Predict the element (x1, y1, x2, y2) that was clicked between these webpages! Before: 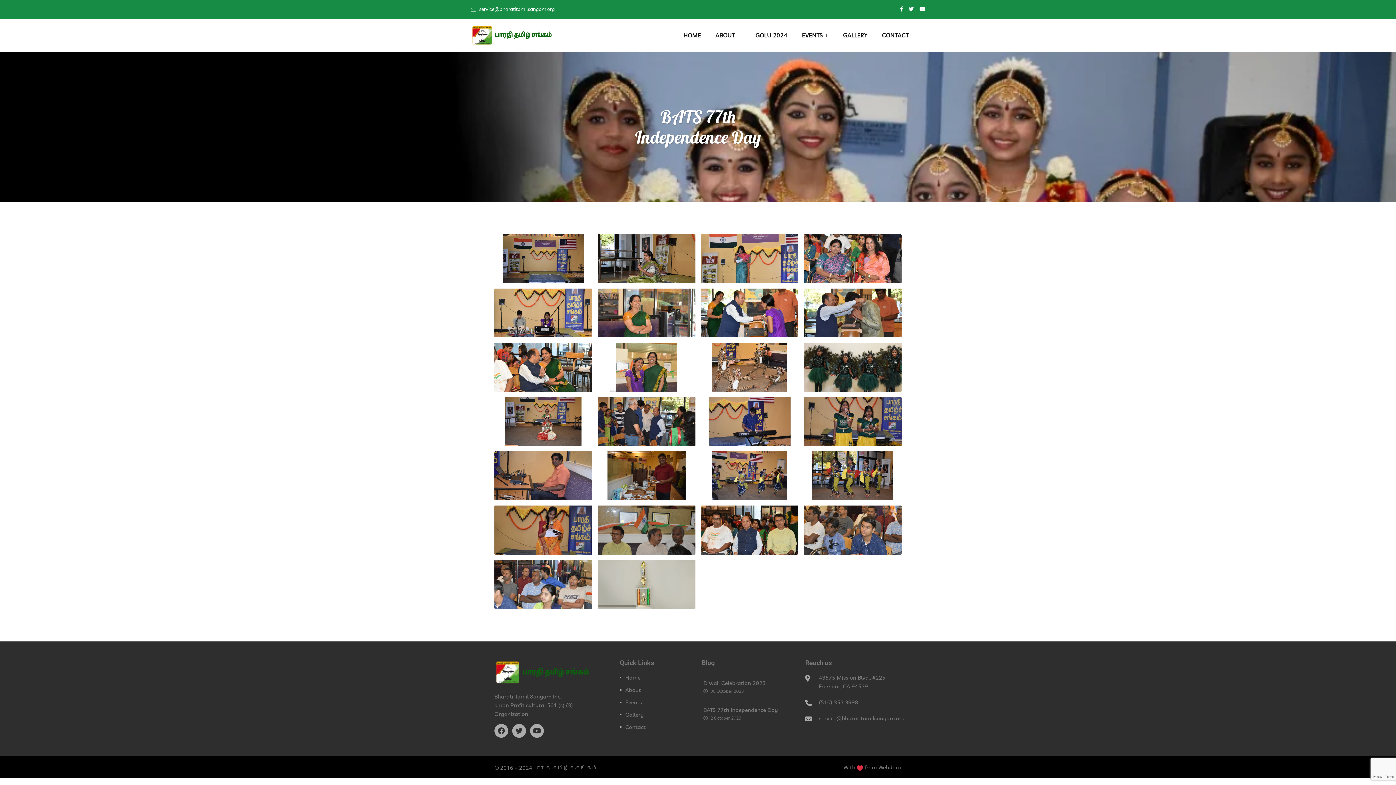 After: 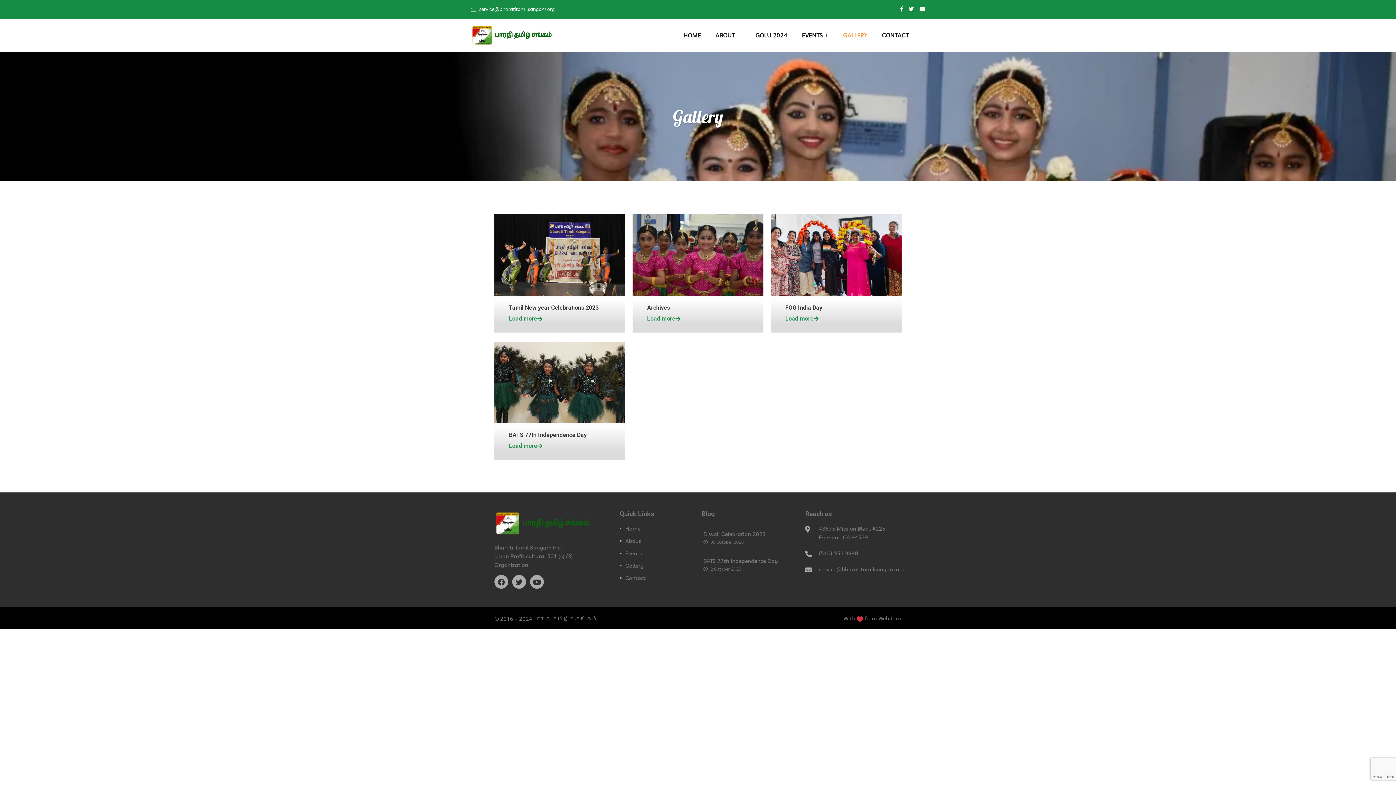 Action: bbox: (843, 30, 867, 40) label: GALLERY